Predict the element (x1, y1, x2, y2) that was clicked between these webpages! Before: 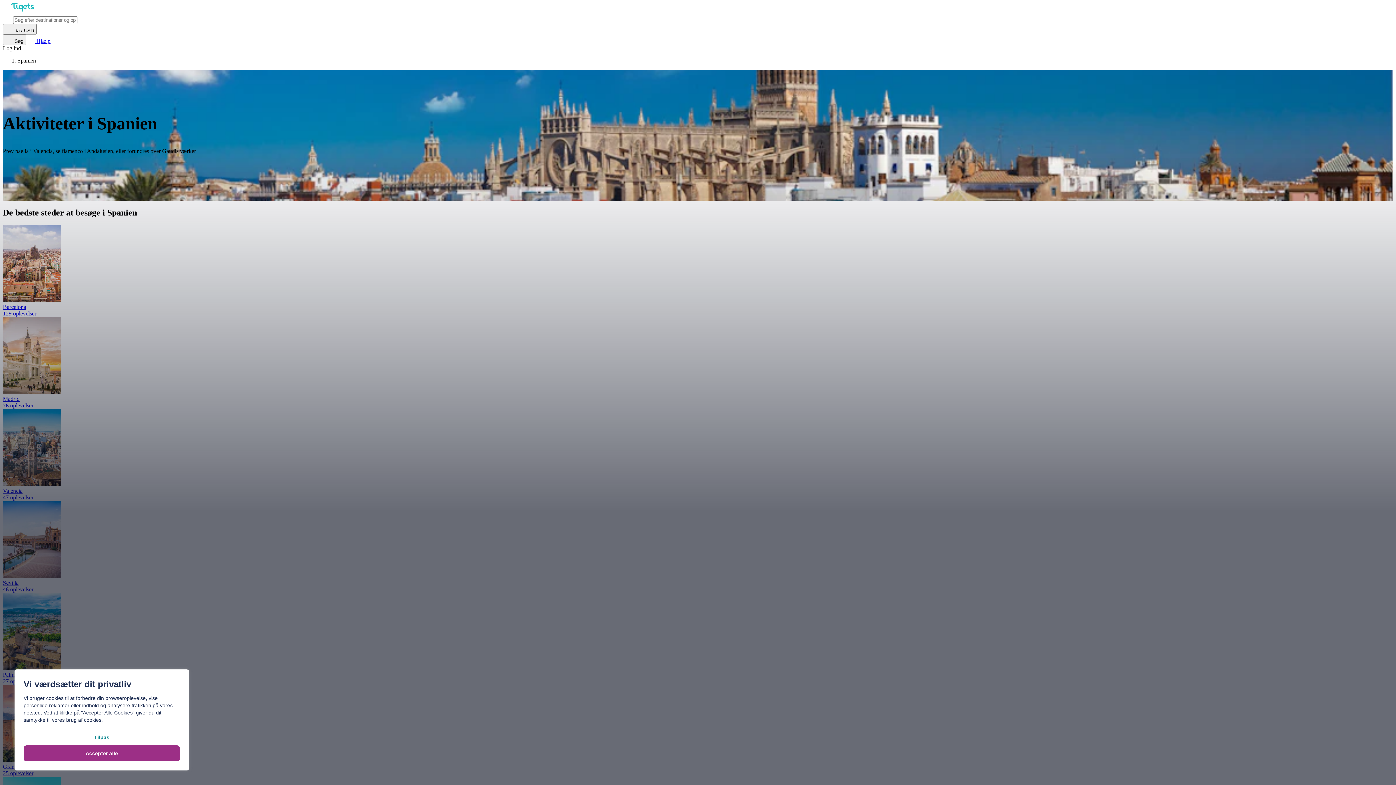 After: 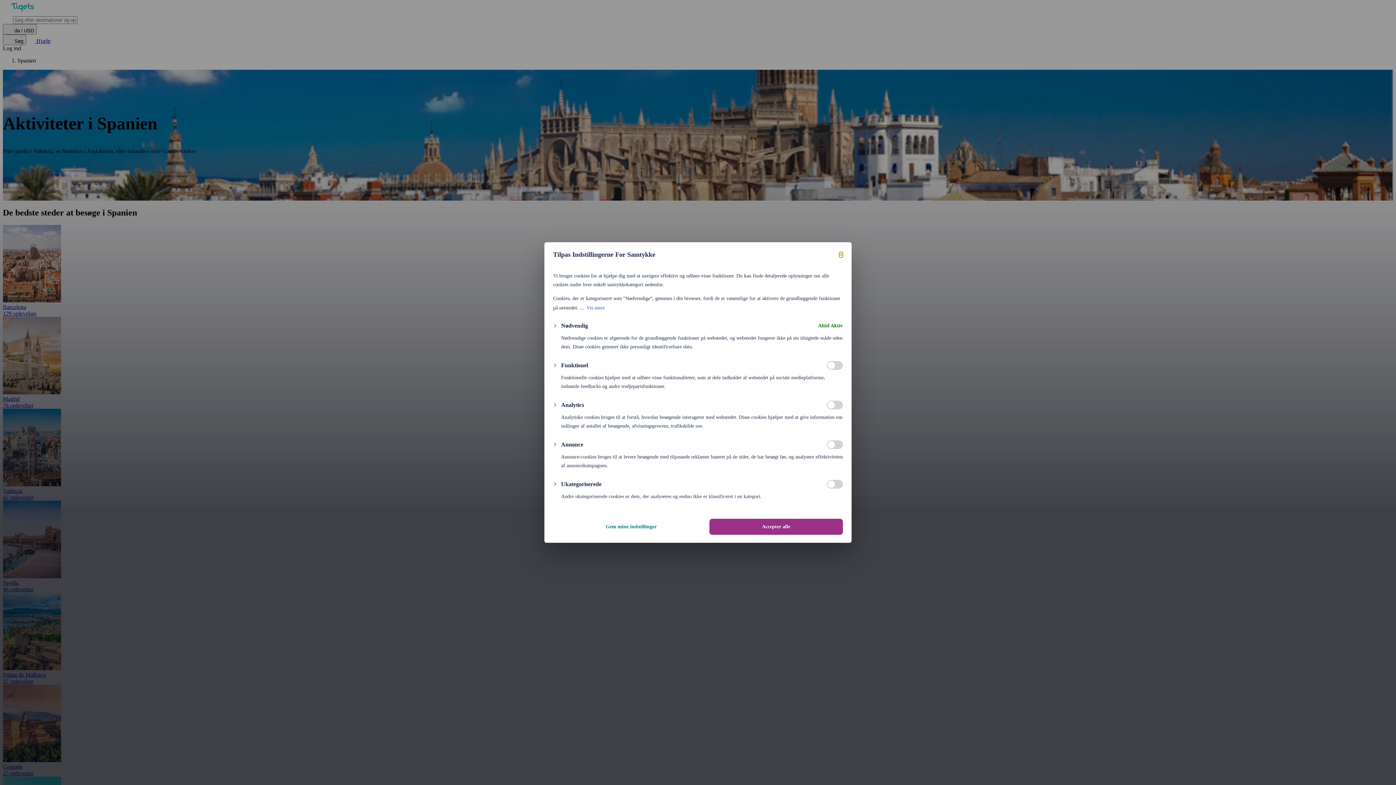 Action: label: Tilpas bbox: (23, 729, 180, 745)